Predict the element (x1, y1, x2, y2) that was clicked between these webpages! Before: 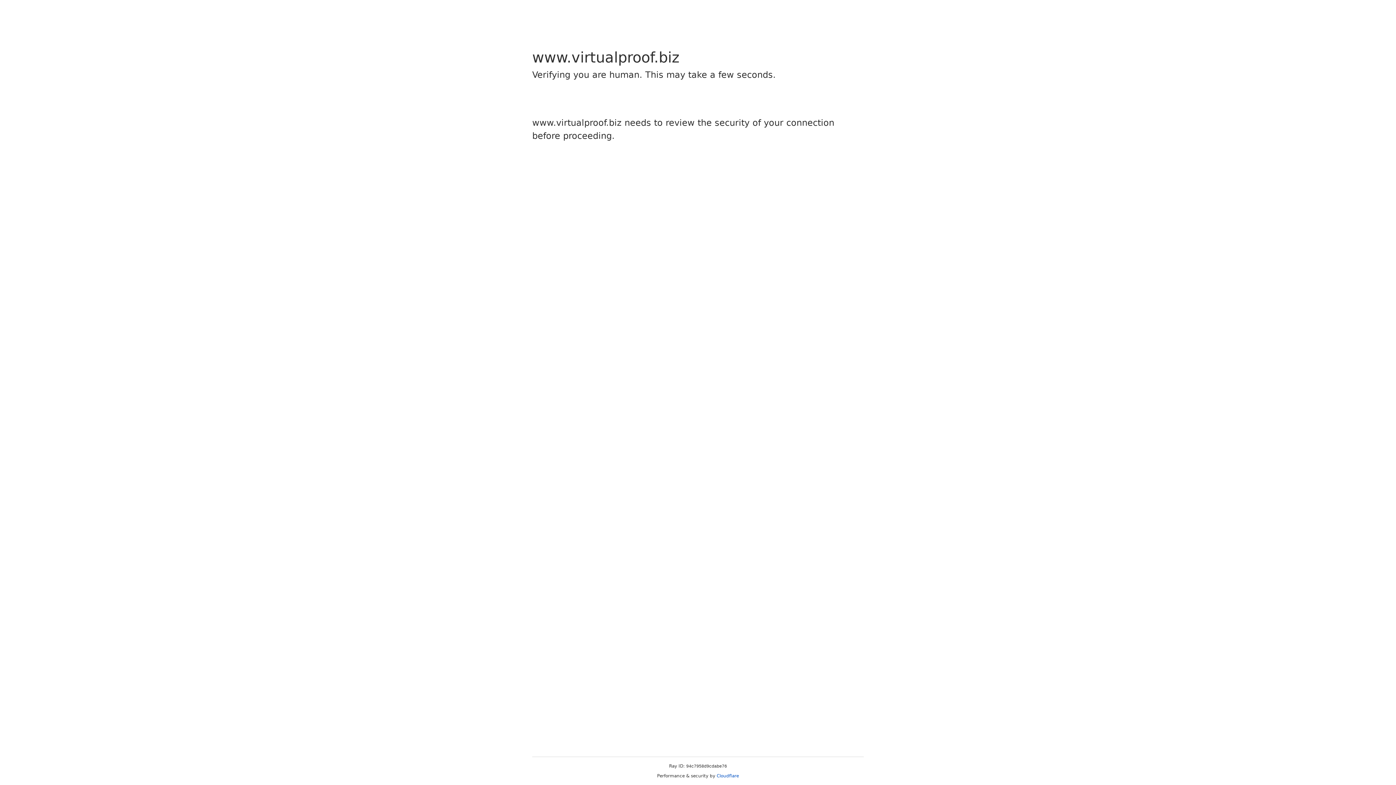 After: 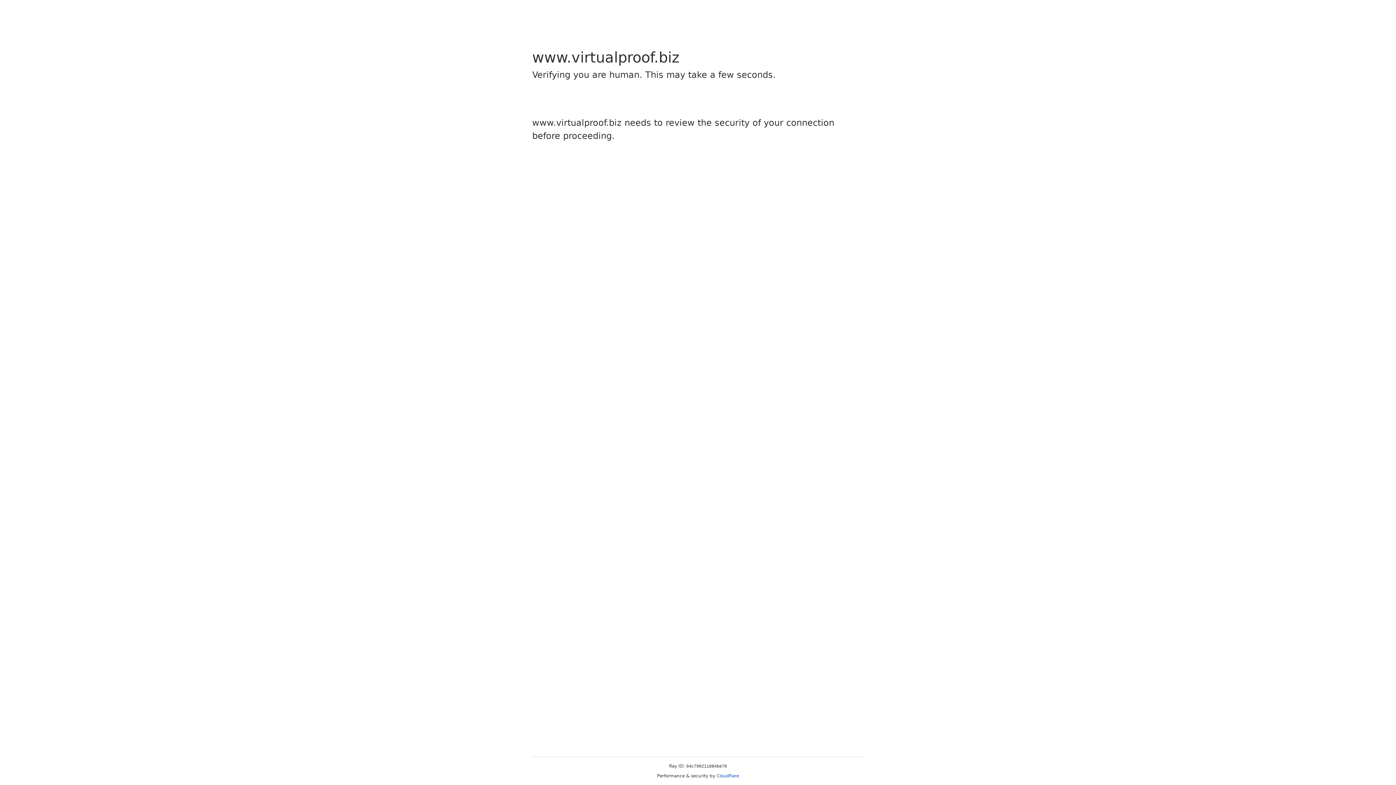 Action: bbox: (716, 773, 739, 778) label: Cloudflare